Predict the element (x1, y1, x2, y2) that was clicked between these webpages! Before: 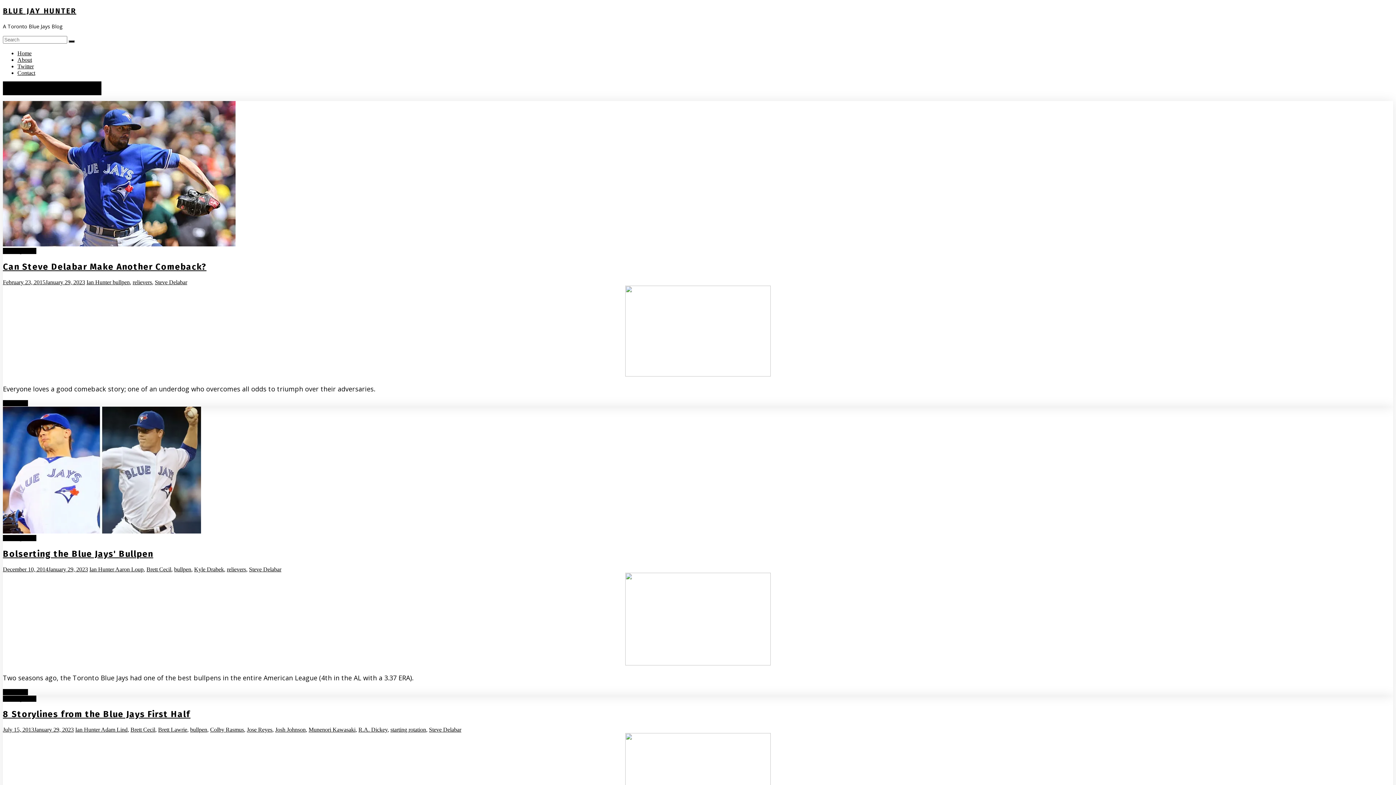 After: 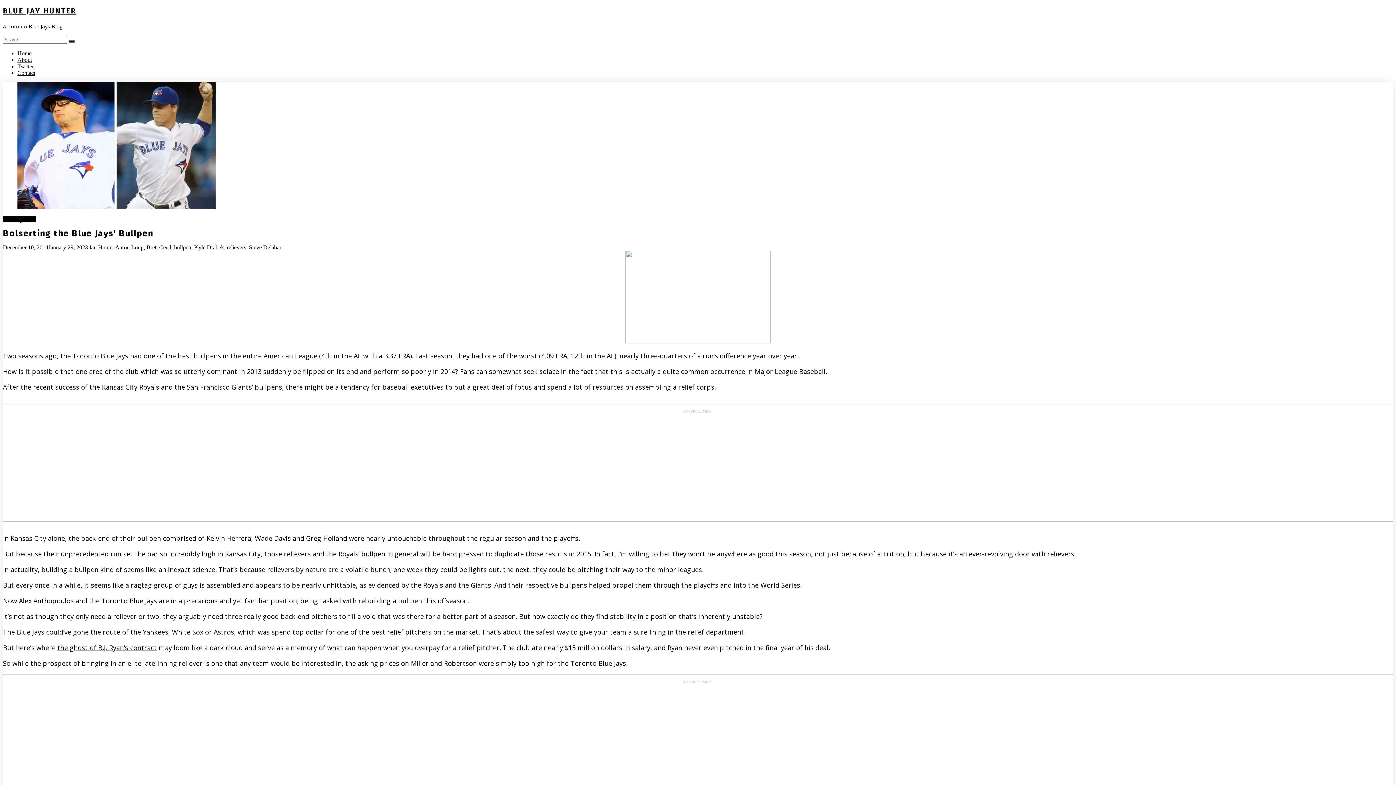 Action: bbox: (2, 566, 88, 572) label: December 10, 2014January 29, 2023